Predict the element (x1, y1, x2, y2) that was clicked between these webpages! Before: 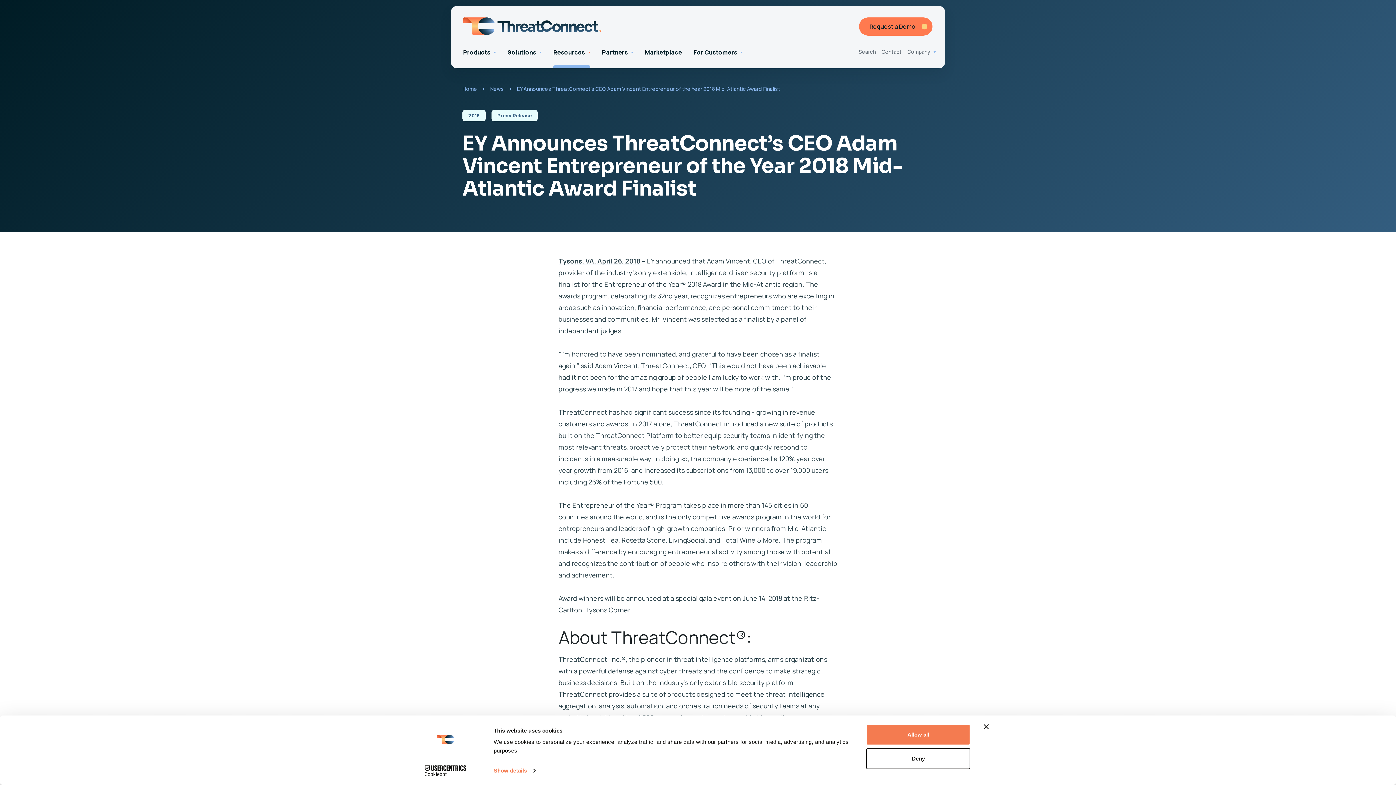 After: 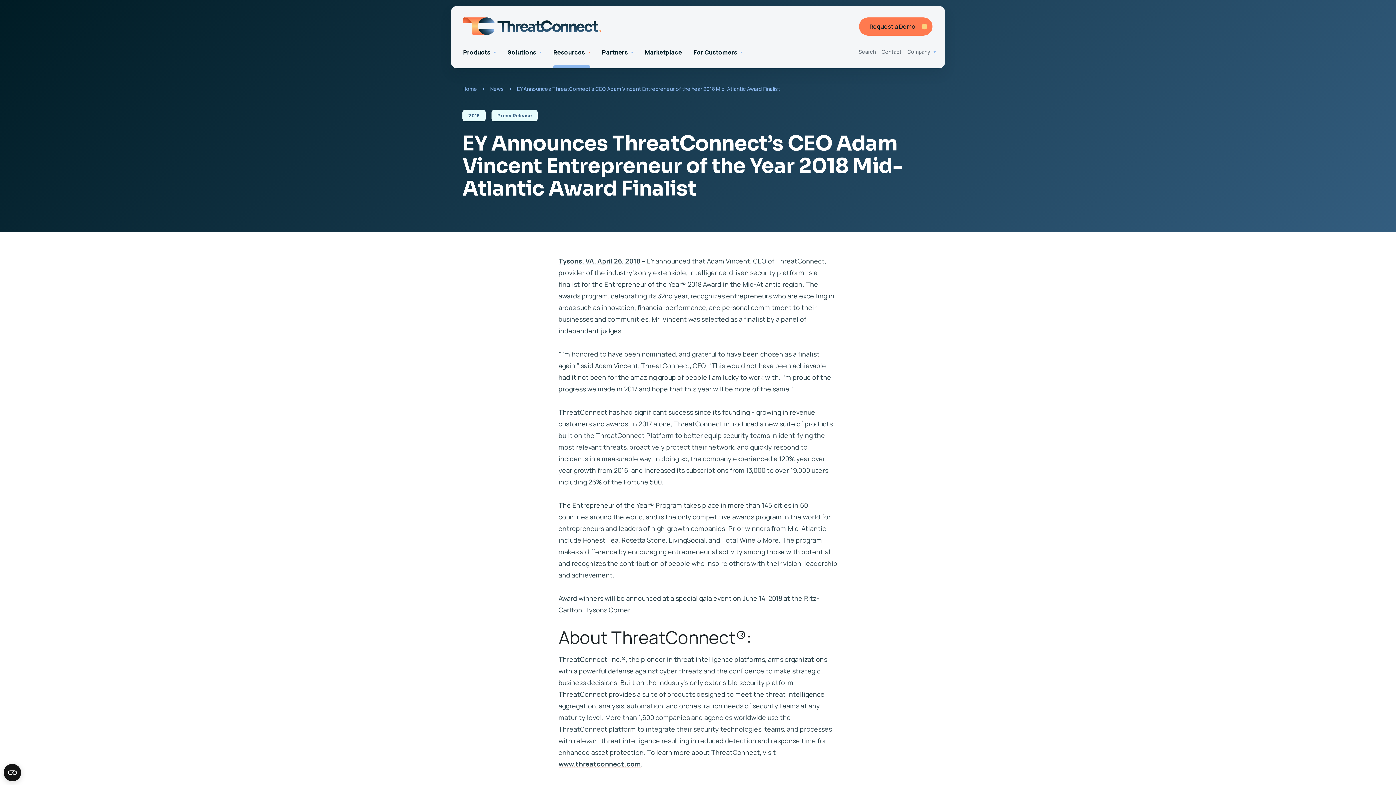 Action: bbox: (984, 763, 989, 768) label: Close banner